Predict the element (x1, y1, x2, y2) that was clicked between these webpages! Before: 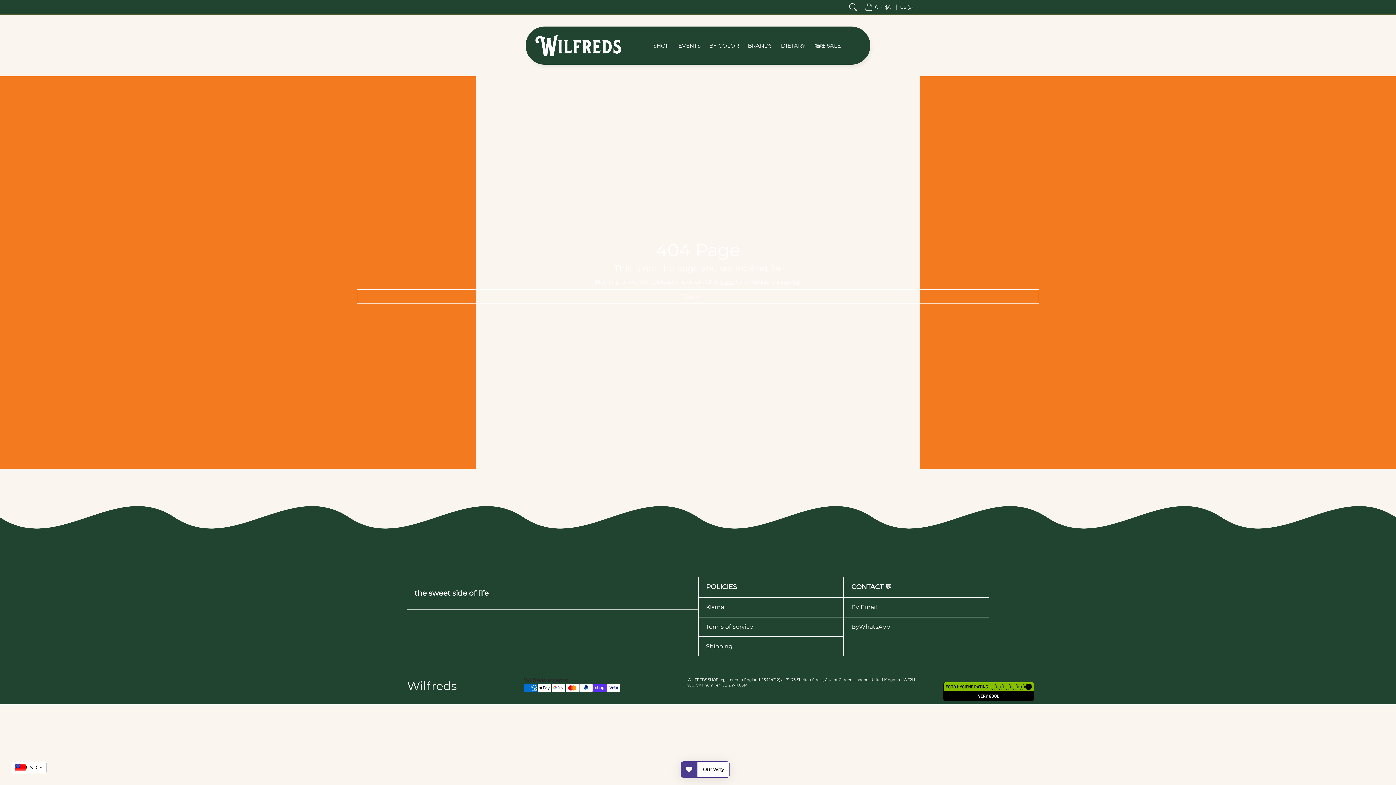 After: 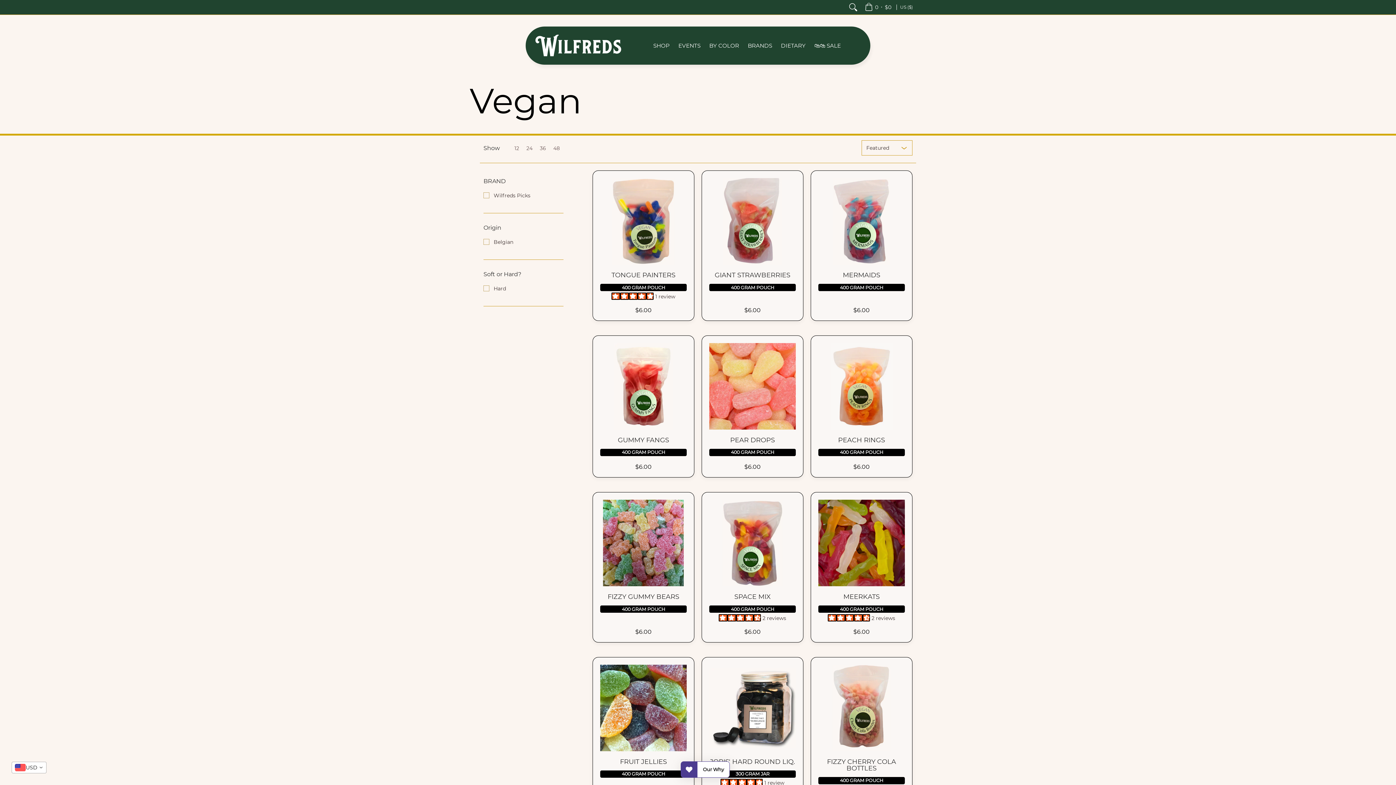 Action: label: DIETARY bbox: (777, 42, 809, 49)